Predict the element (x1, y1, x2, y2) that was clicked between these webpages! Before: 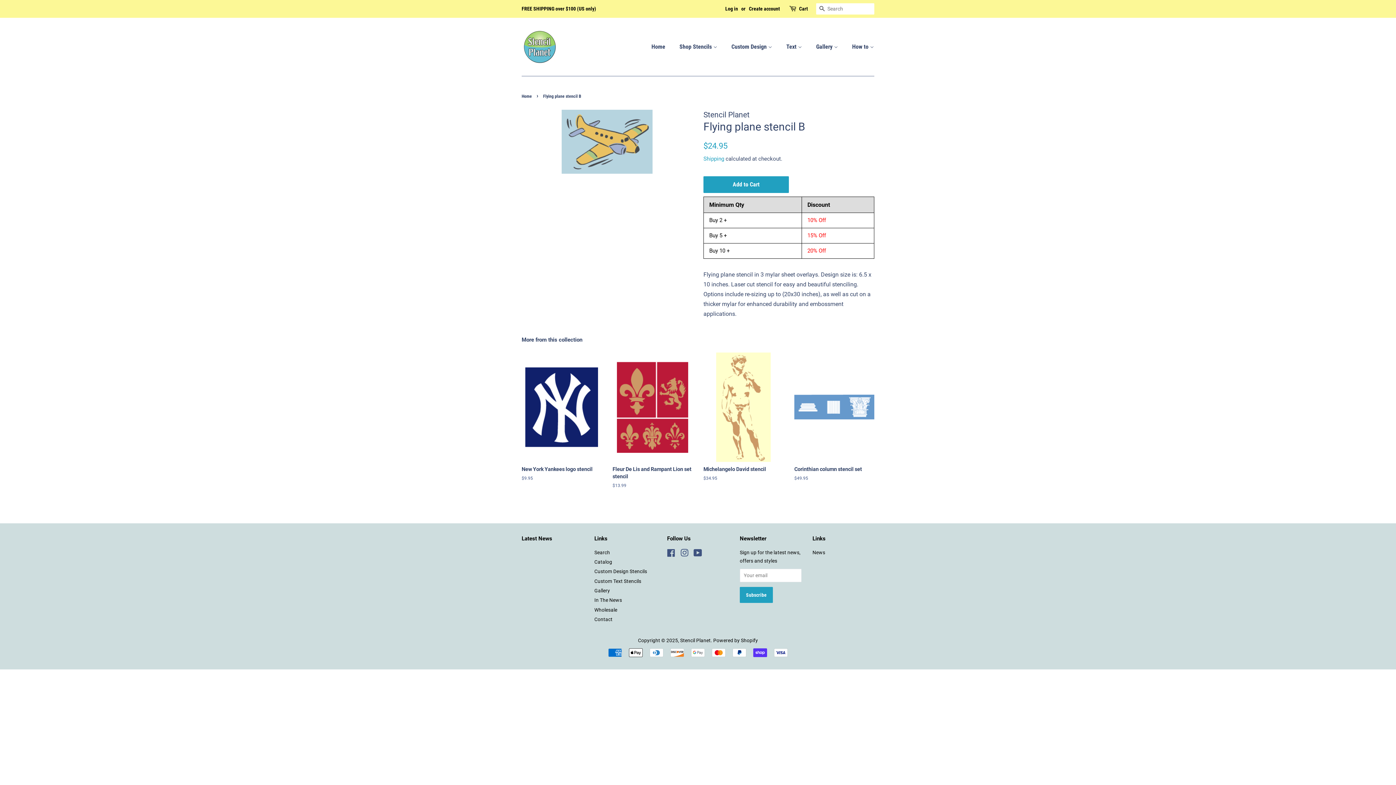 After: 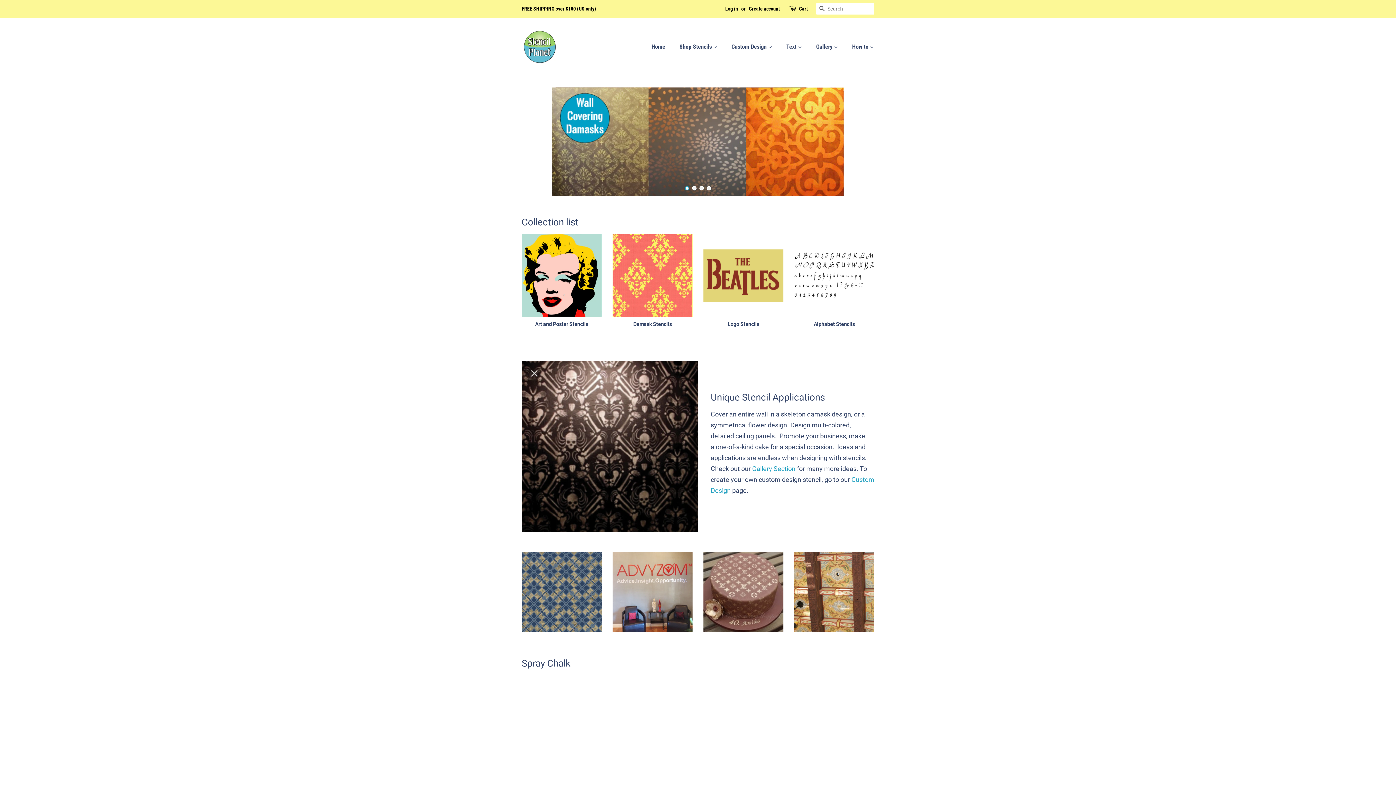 Action: label: Home bbox: (521, 93, 533, 98)